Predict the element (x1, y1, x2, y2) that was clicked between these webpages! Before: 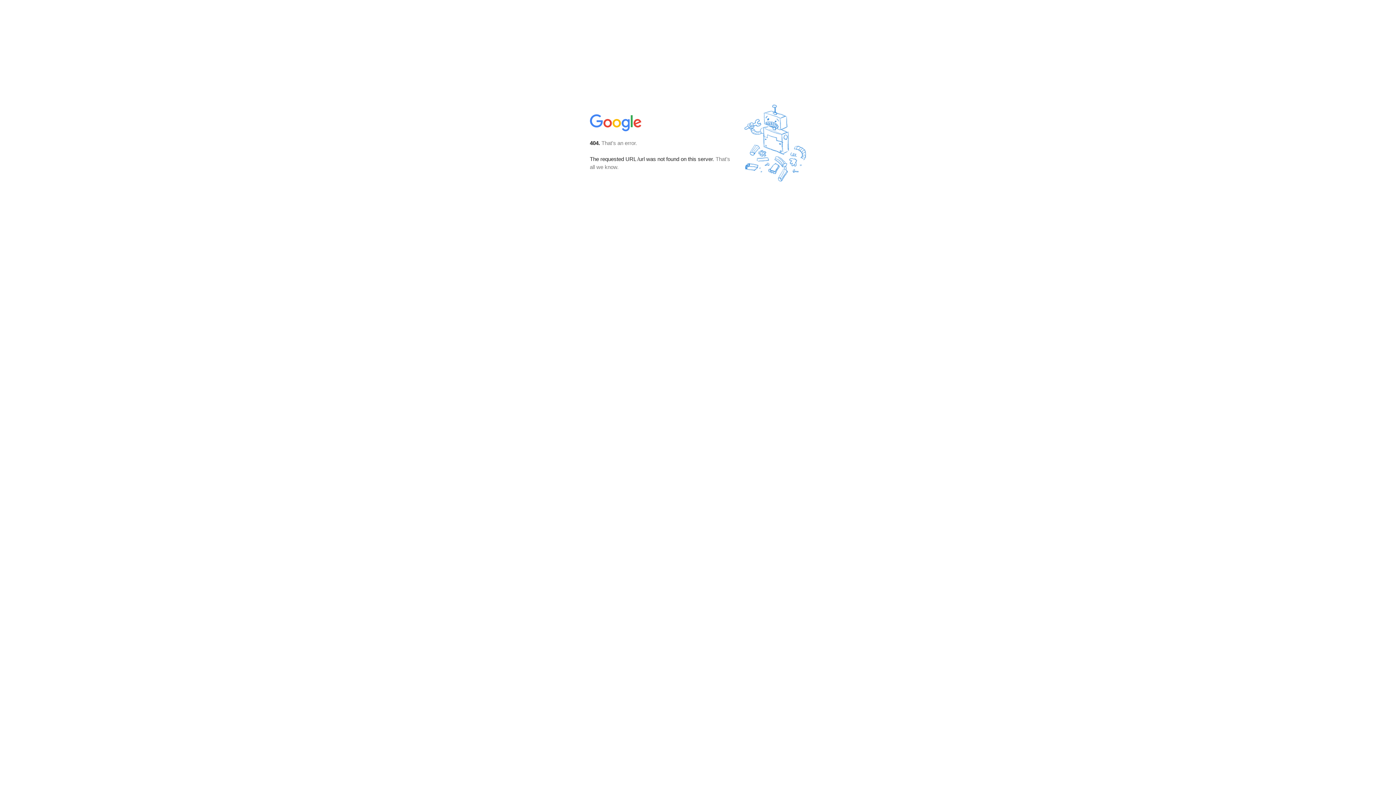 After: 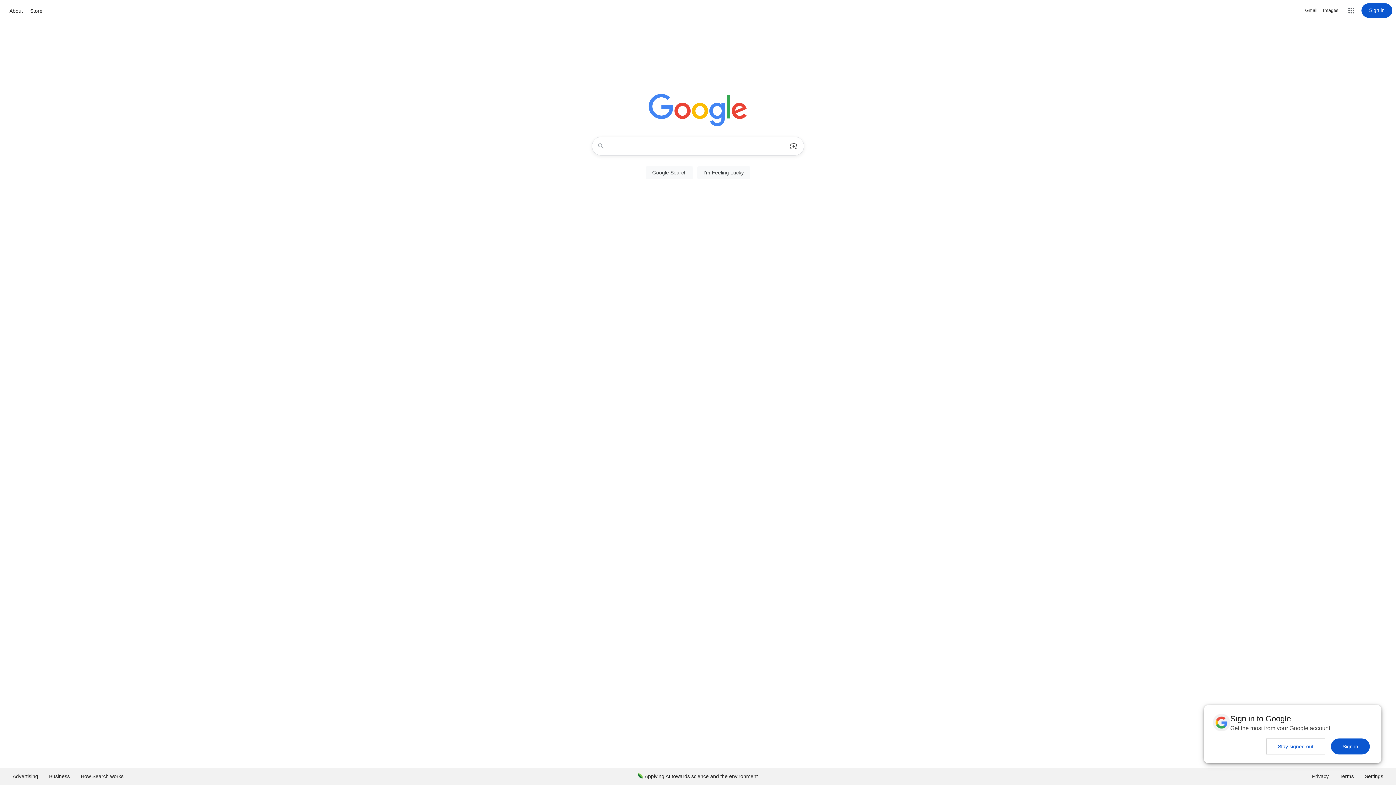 Action: bbox: (590, 127, 642, 134)